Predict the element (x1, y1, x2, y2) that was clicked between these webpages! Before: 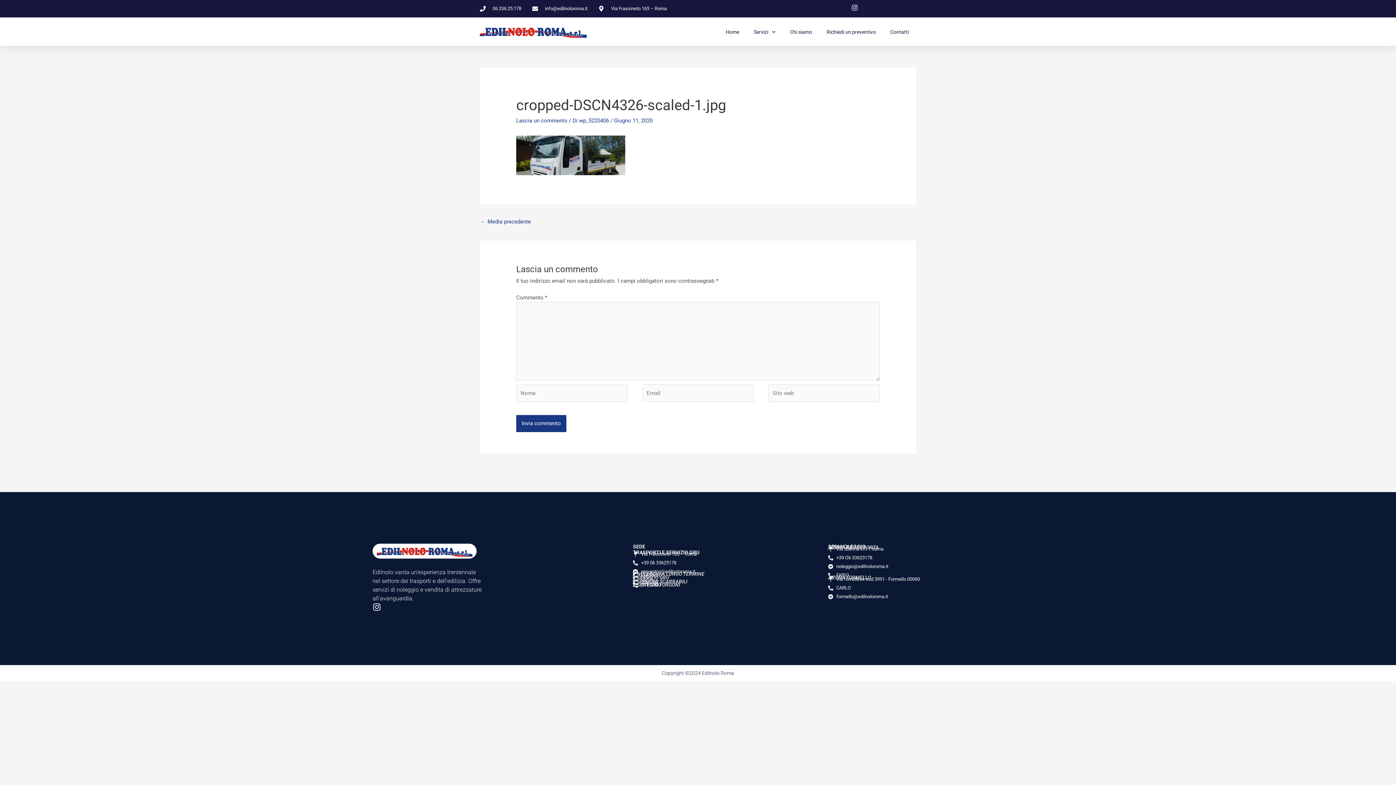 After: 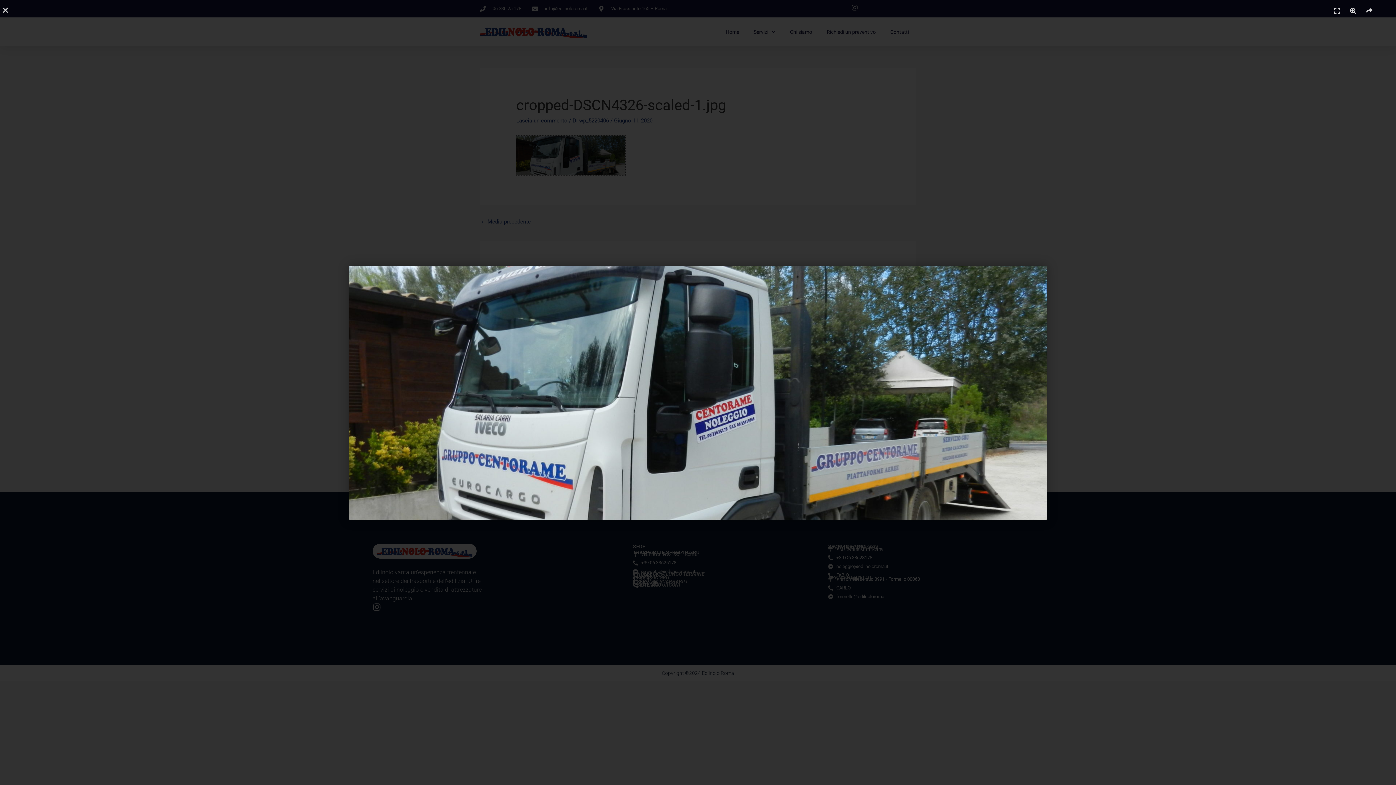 Action: bbox: (516, 151, 625, 158)